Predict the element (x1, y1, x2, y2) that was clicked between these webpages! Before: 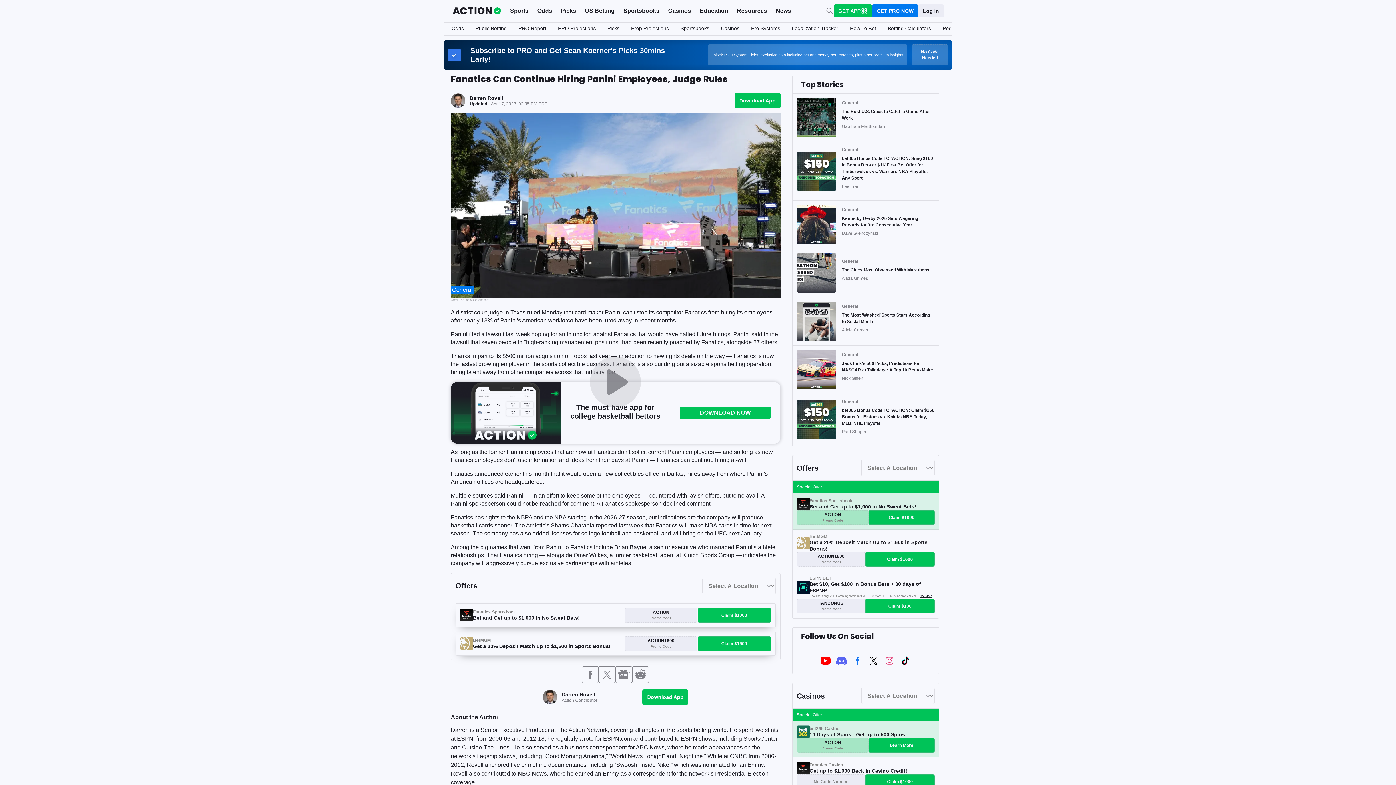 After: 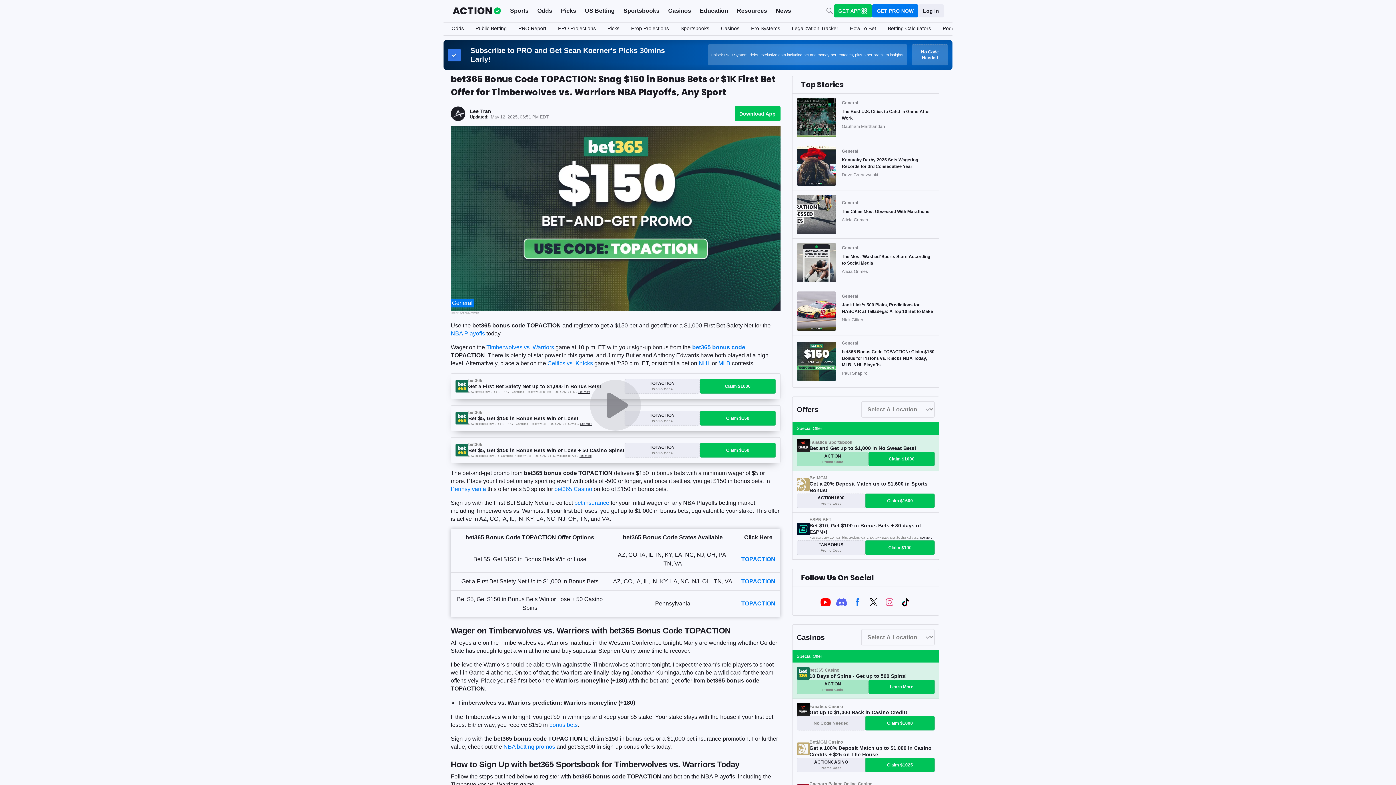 Action: bbox: (796, 151, 842, 190)